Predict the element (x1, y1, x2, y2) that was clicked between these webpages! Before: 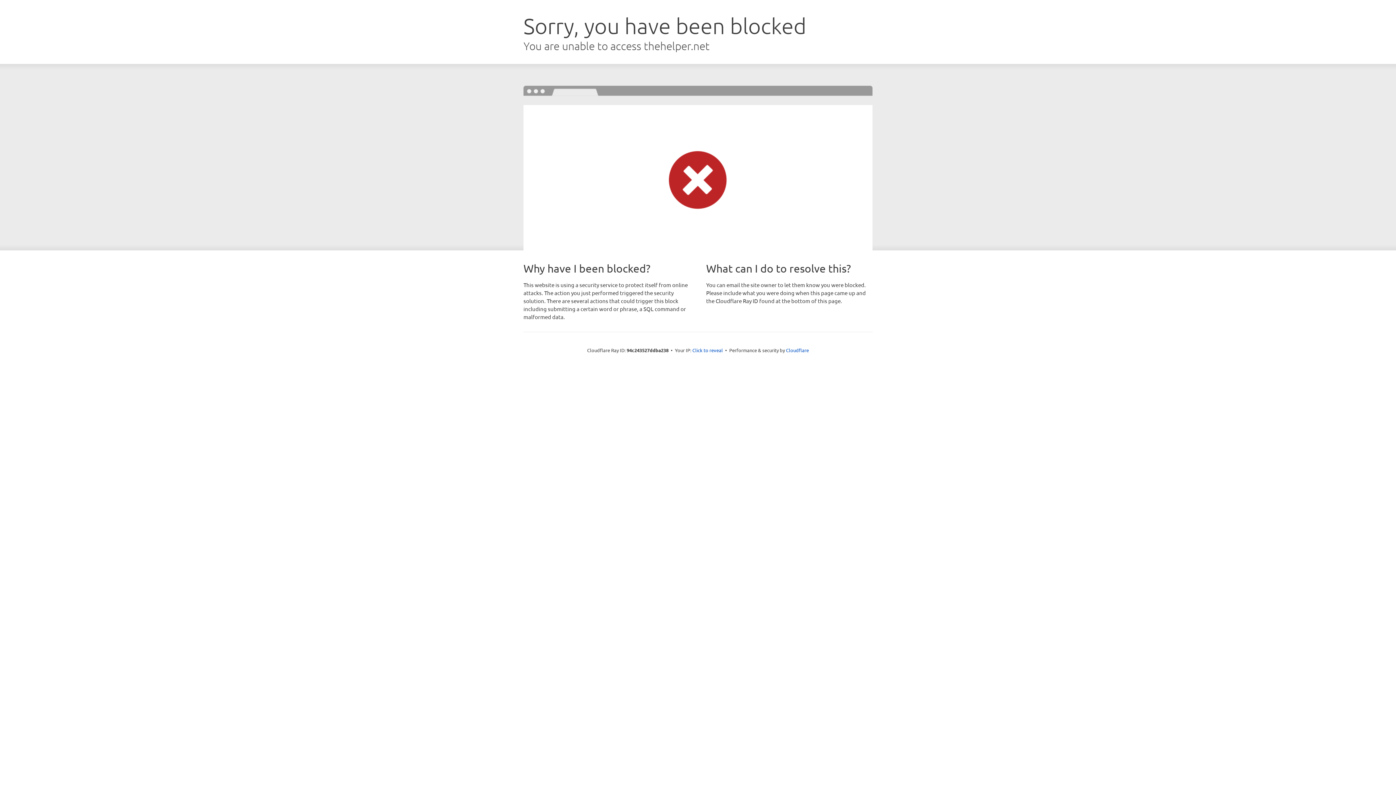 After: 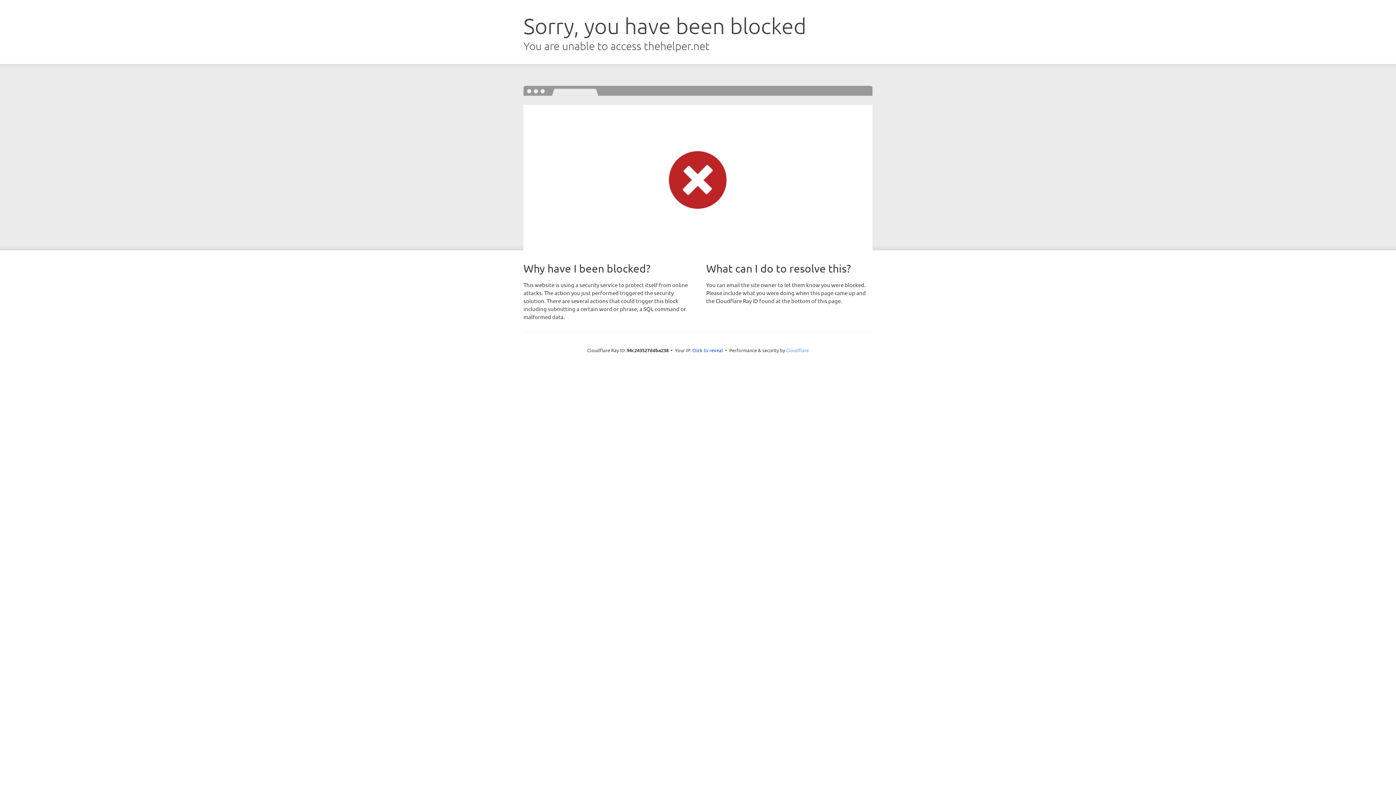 Action: label: Cloudflare bbox: (786, 347, 809, 353)